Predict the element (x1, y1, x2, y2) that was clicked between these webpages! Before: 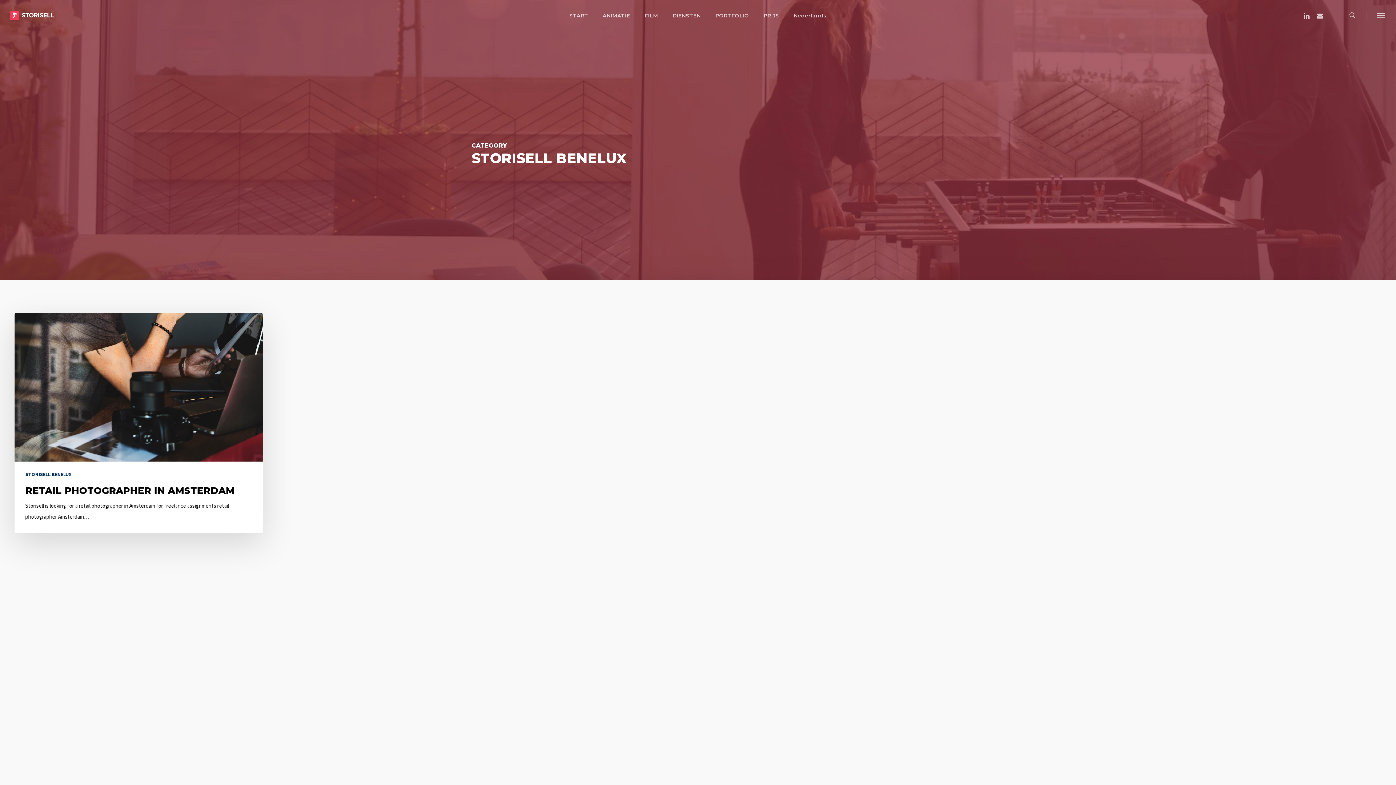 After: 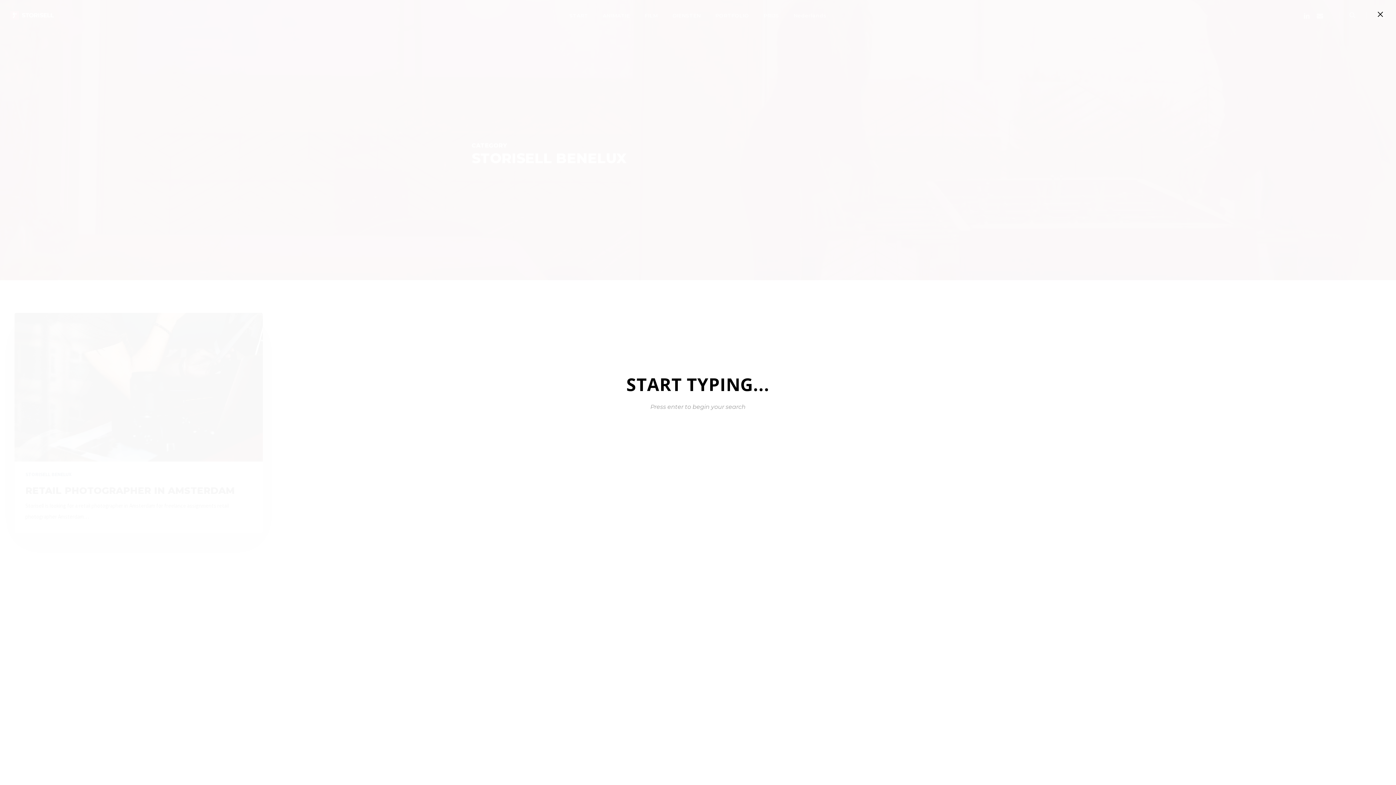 Action: bbox: (1340, 0, 1367, 30) label: search